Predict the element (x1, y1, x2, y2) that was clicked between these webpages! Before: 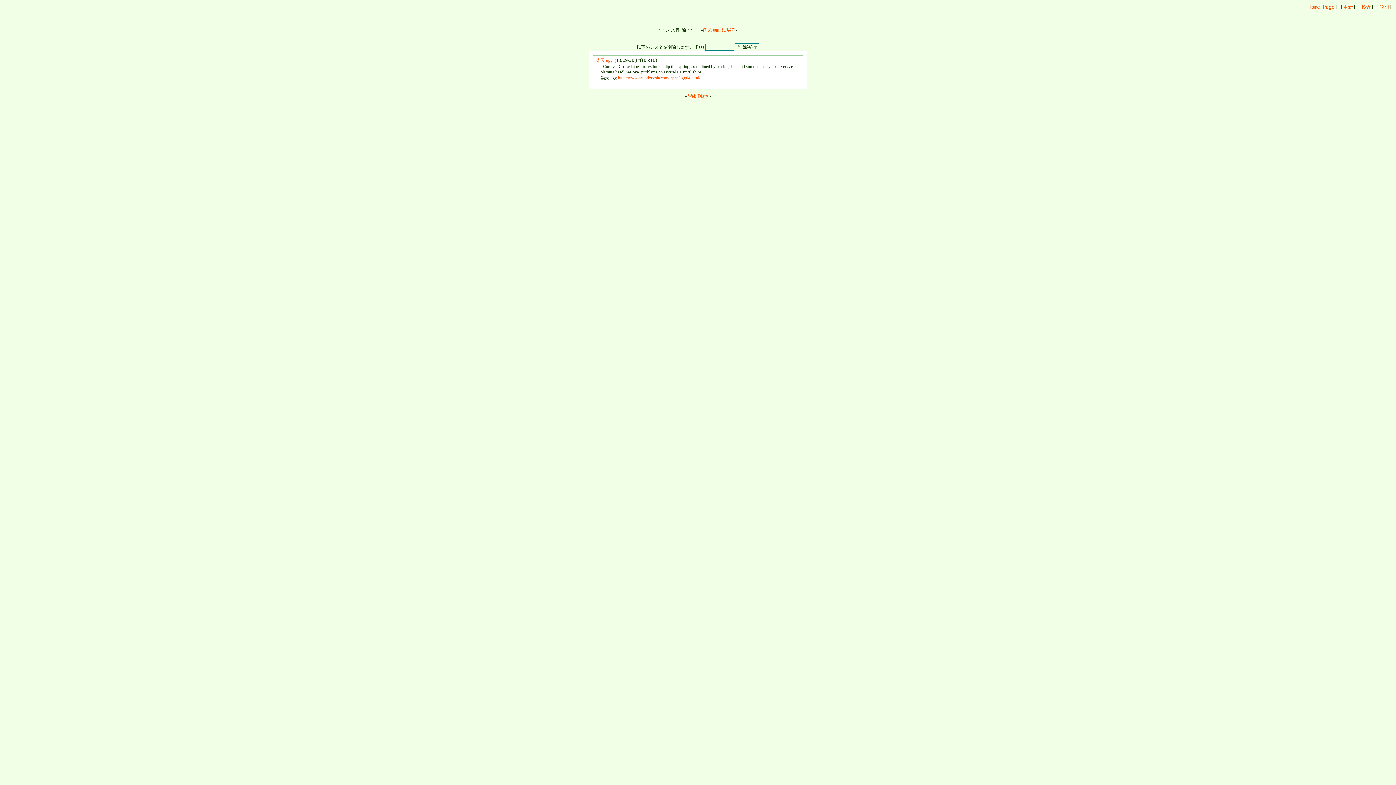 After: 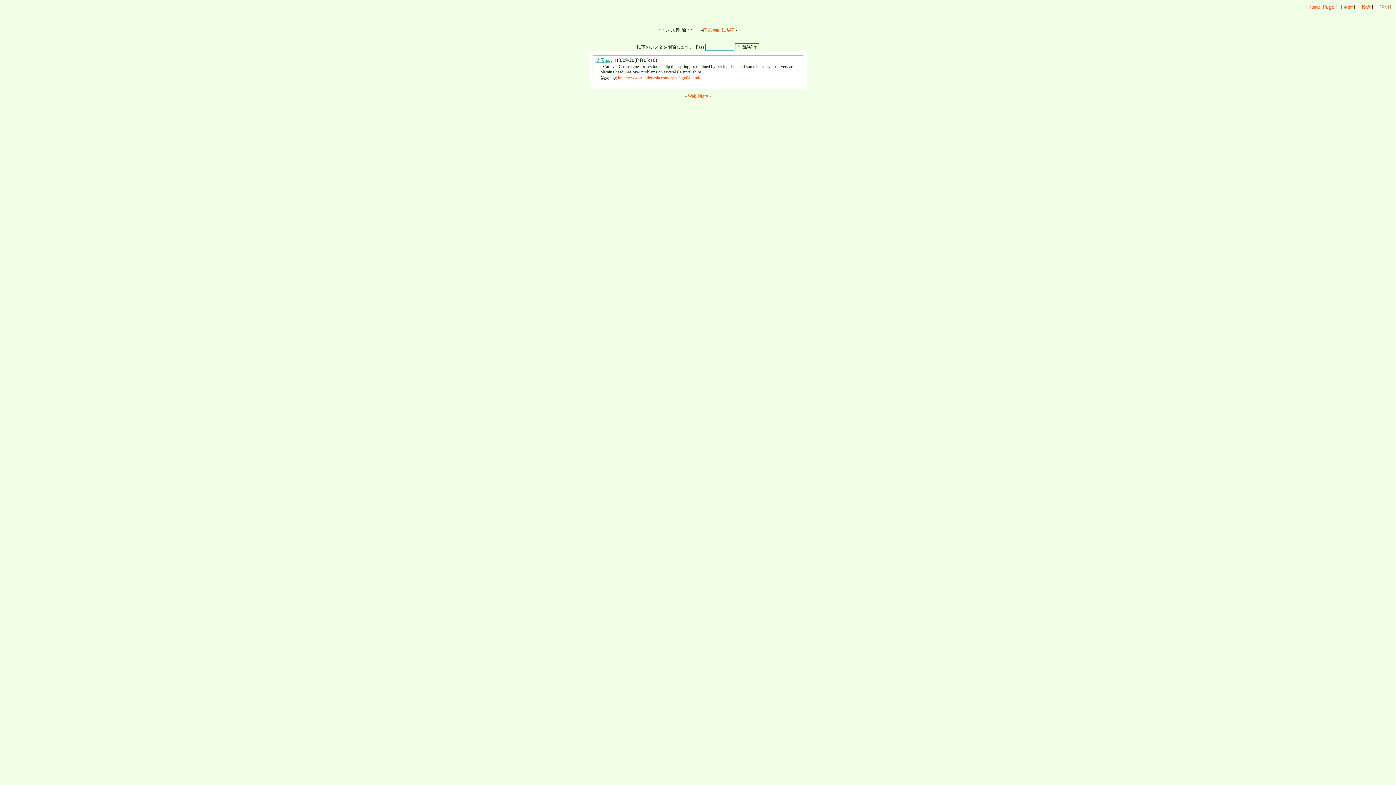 Action: bbox: (596, 57, 612, 62) label: 楽天 ugg